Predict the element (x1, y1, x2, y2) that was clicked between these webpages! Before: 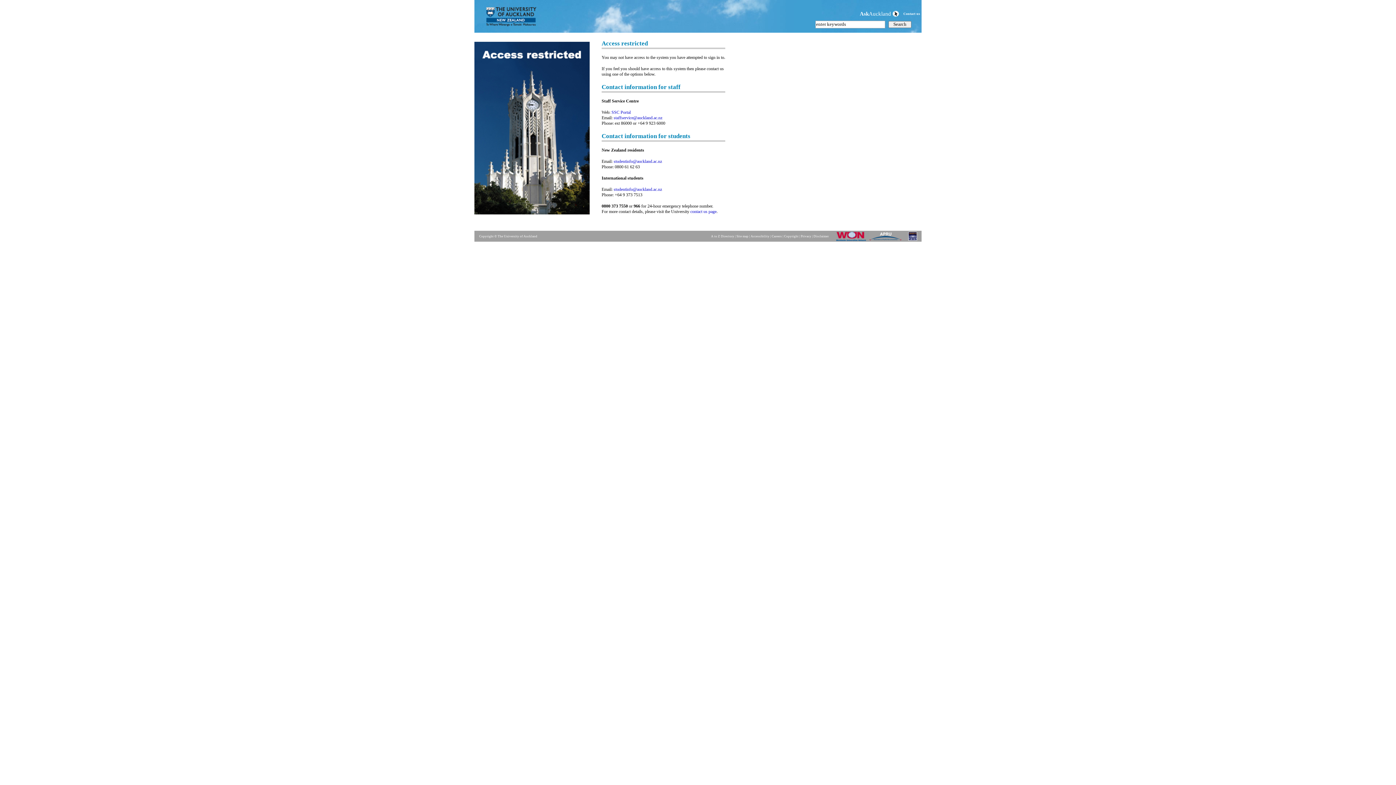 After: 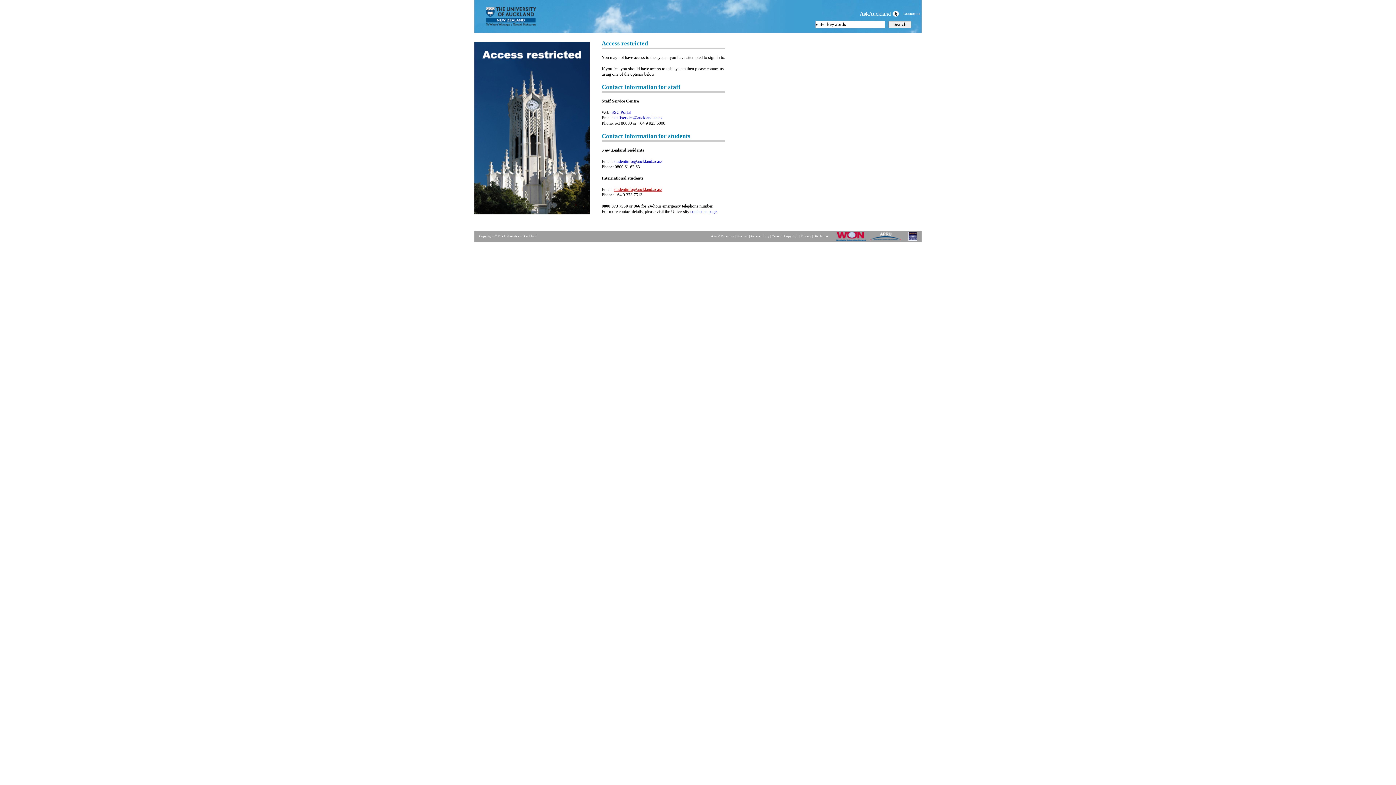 Action: label: studentinfo@auckland.ac.nz bbox: (613, 187, 662, 192)